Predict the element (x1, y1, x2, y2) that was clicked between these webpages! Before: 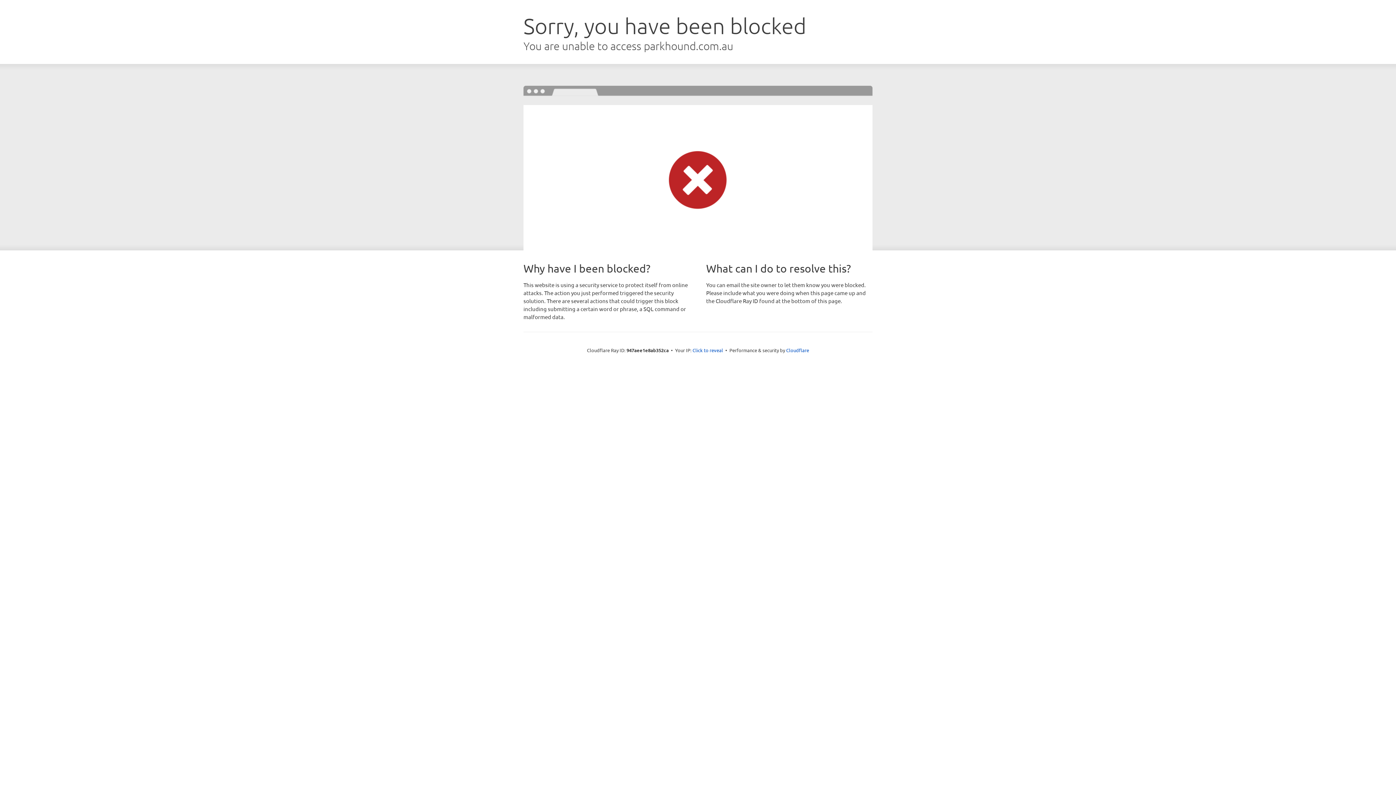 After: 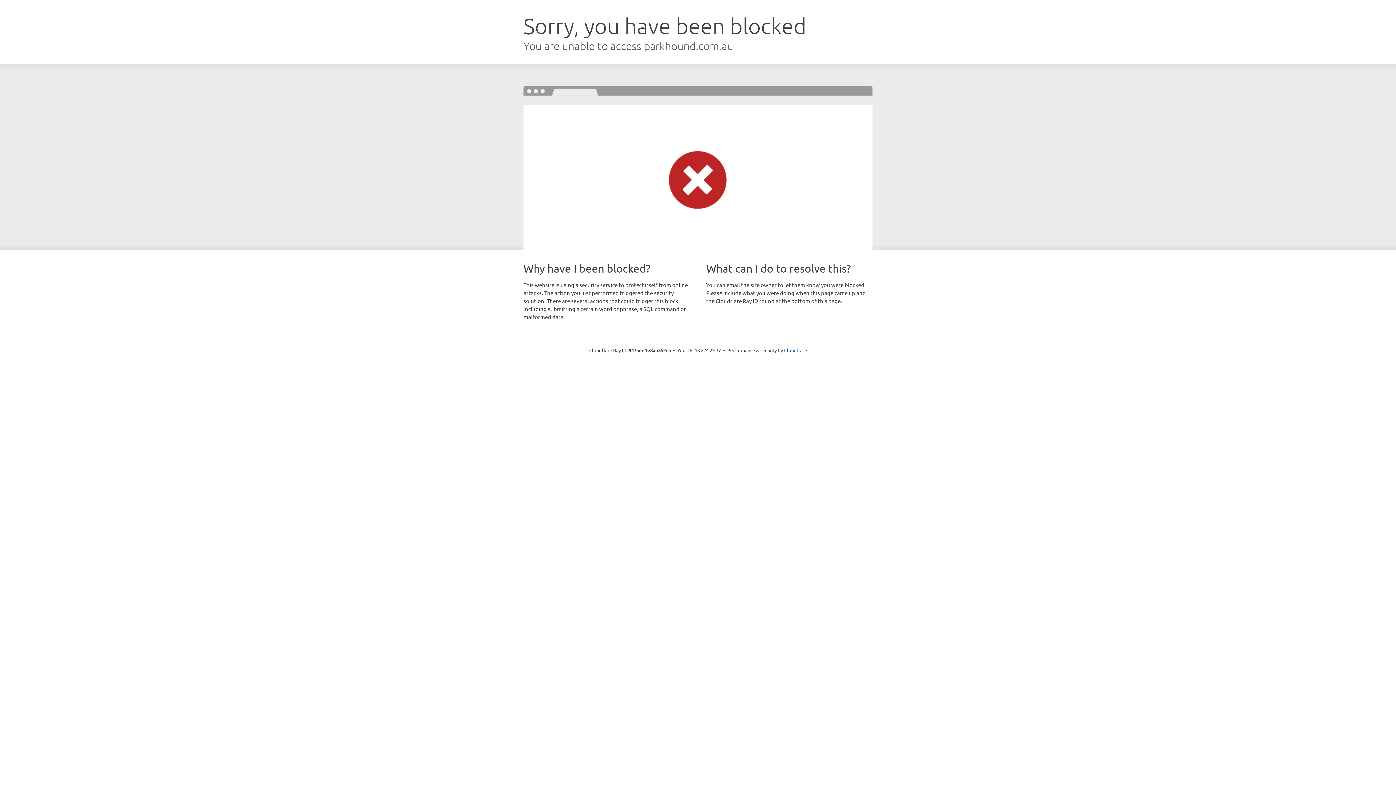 Action: bbox: (692, 346, 723, 353) label: Click to reveal